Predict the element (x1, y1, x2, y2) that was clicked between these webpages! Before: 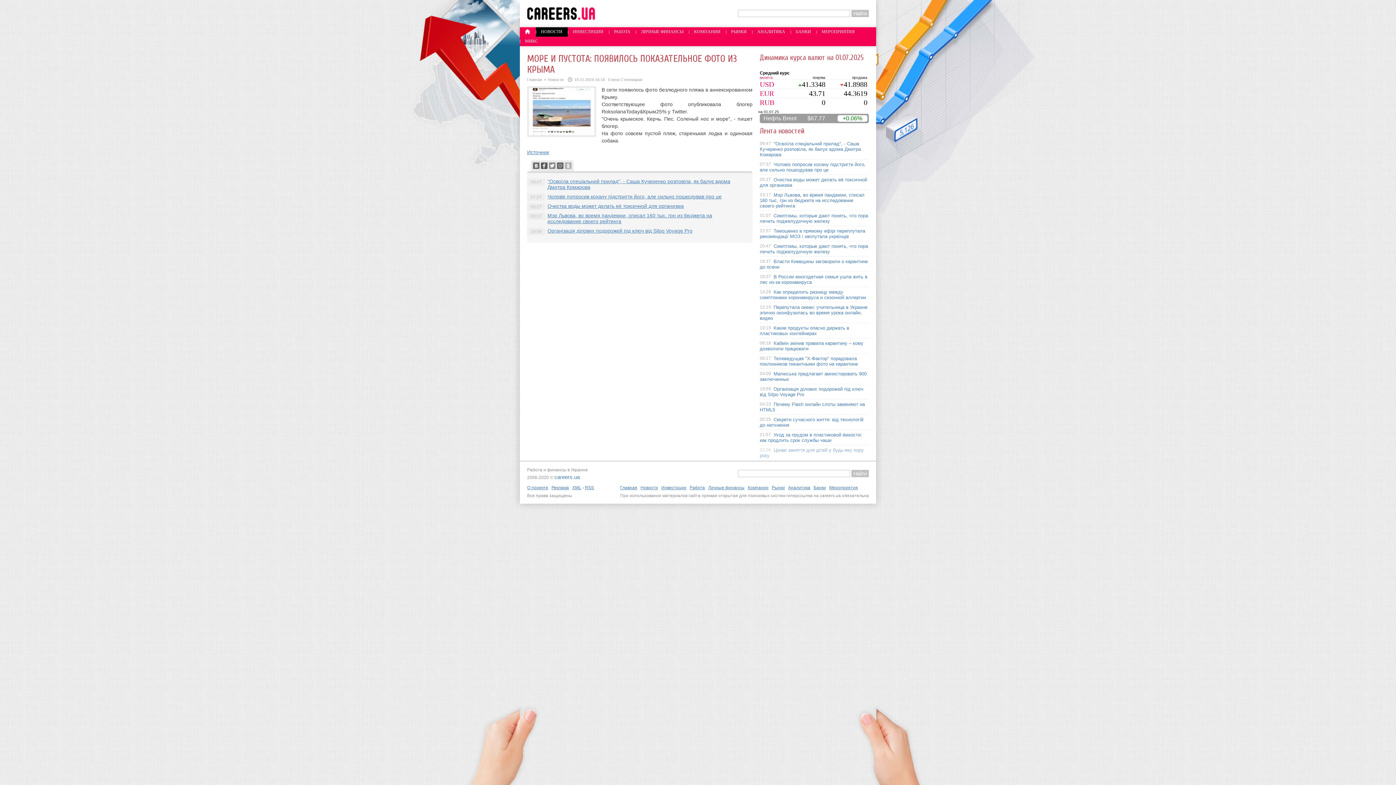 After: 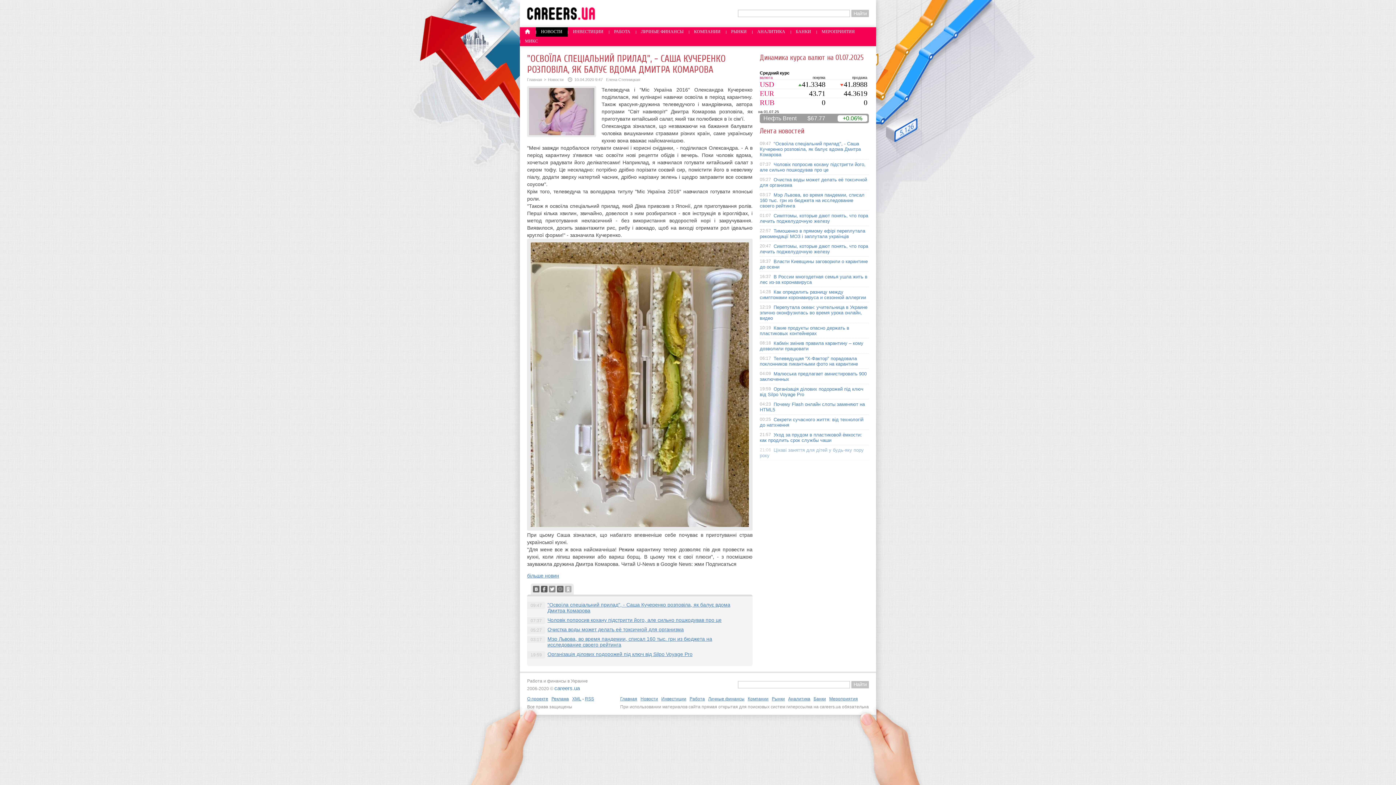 Action: bbox: (760, 141, 861, 157) label: "Освоїла спеціальний прилад", - Саша Кучеренко розповіла, як балує вдома Дмитра Комарова